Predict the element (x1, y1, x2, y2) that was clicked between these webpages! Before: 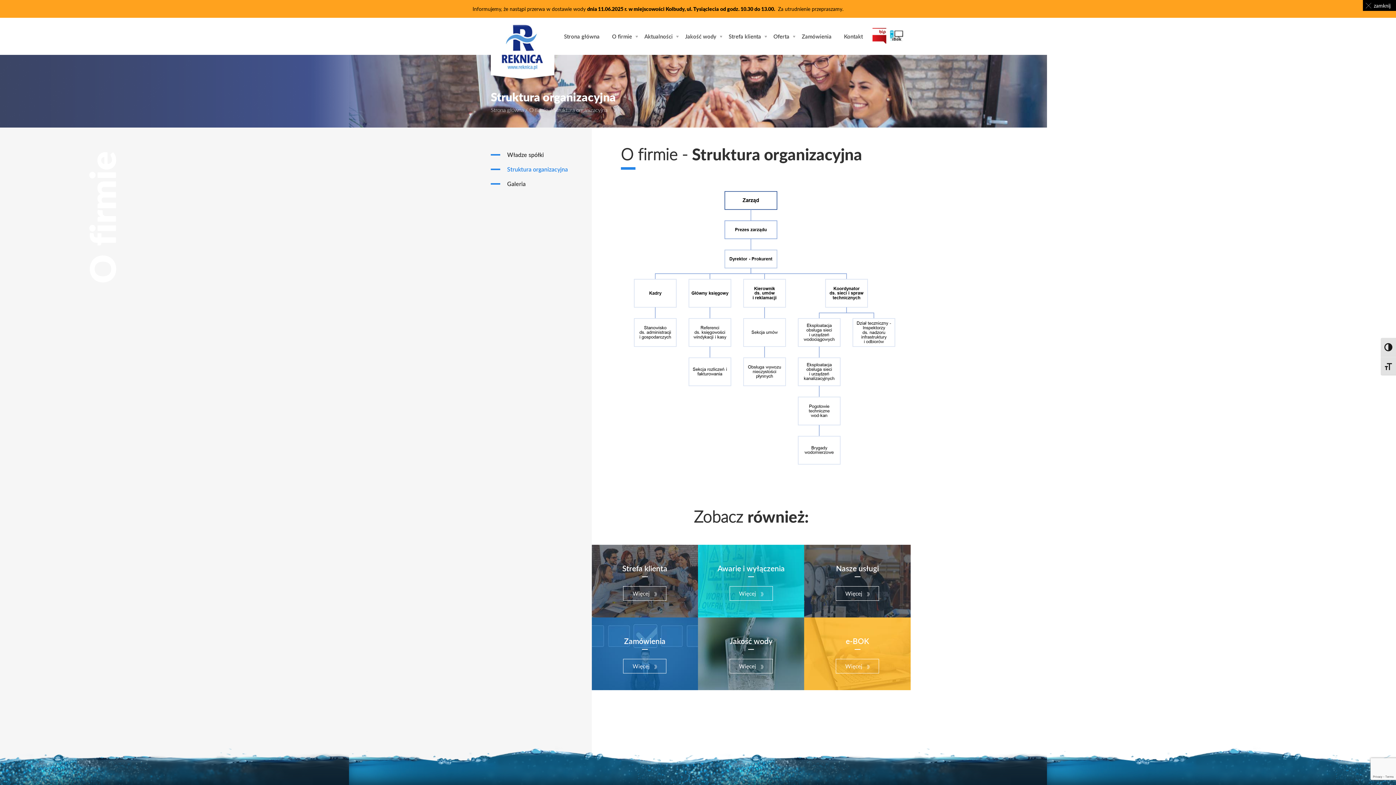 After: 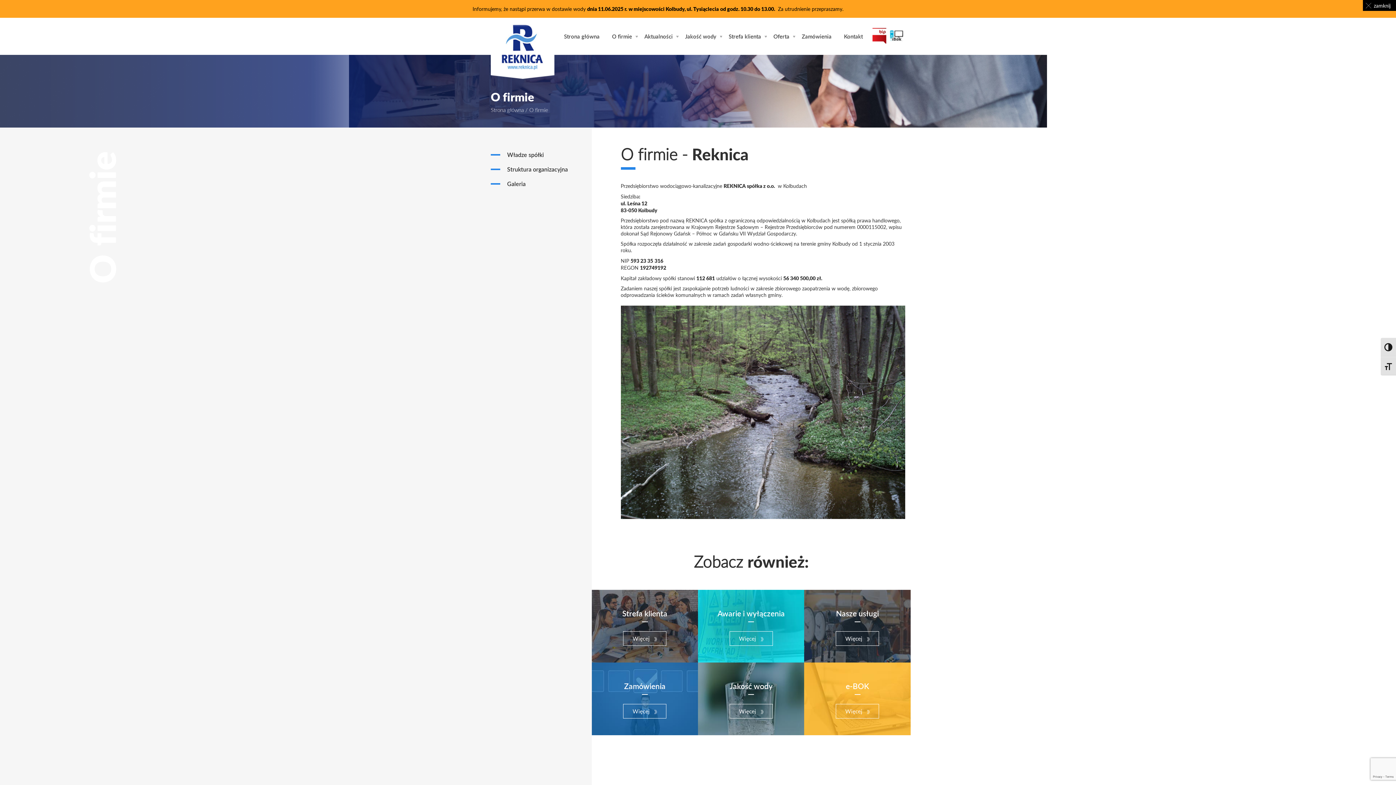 Action: label: O firmie bbox: (606, 29, 637, 43)